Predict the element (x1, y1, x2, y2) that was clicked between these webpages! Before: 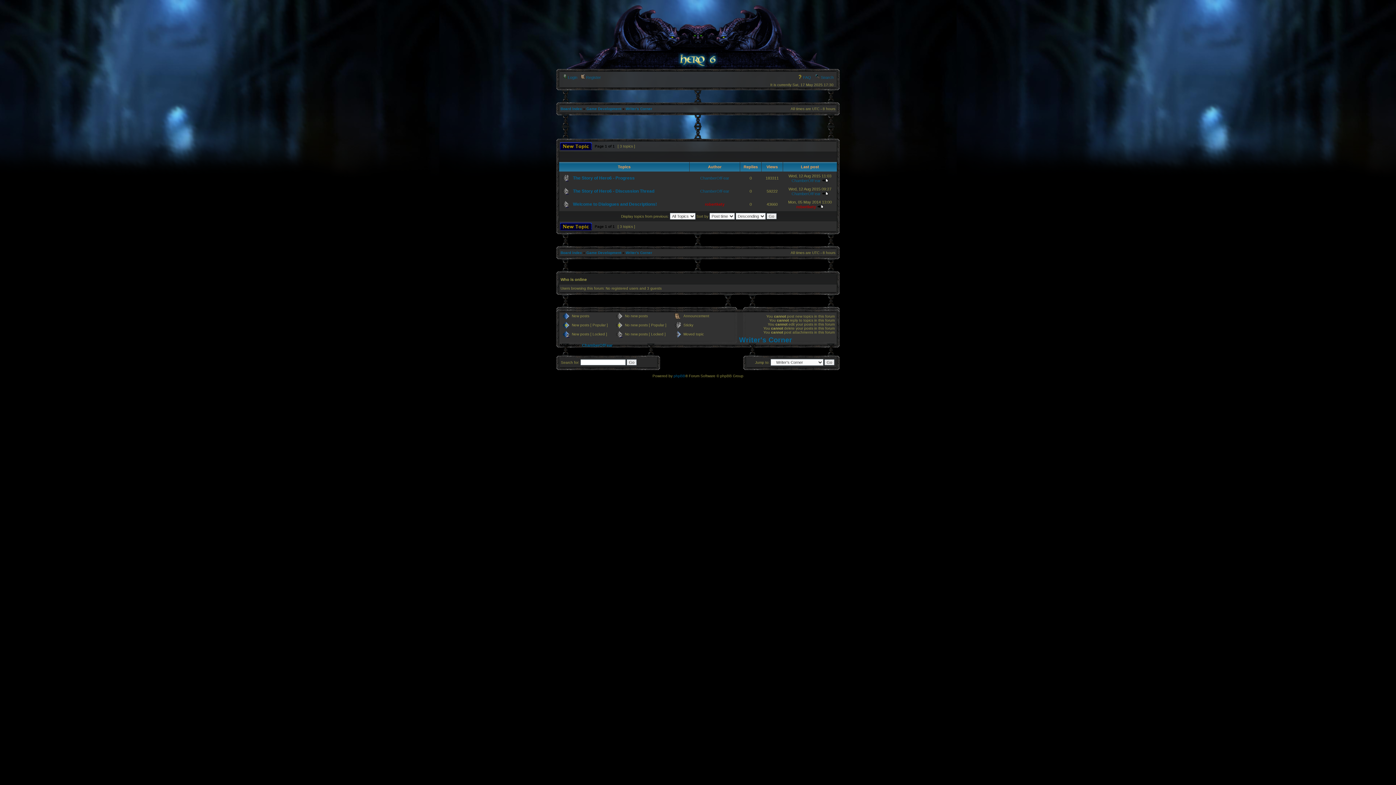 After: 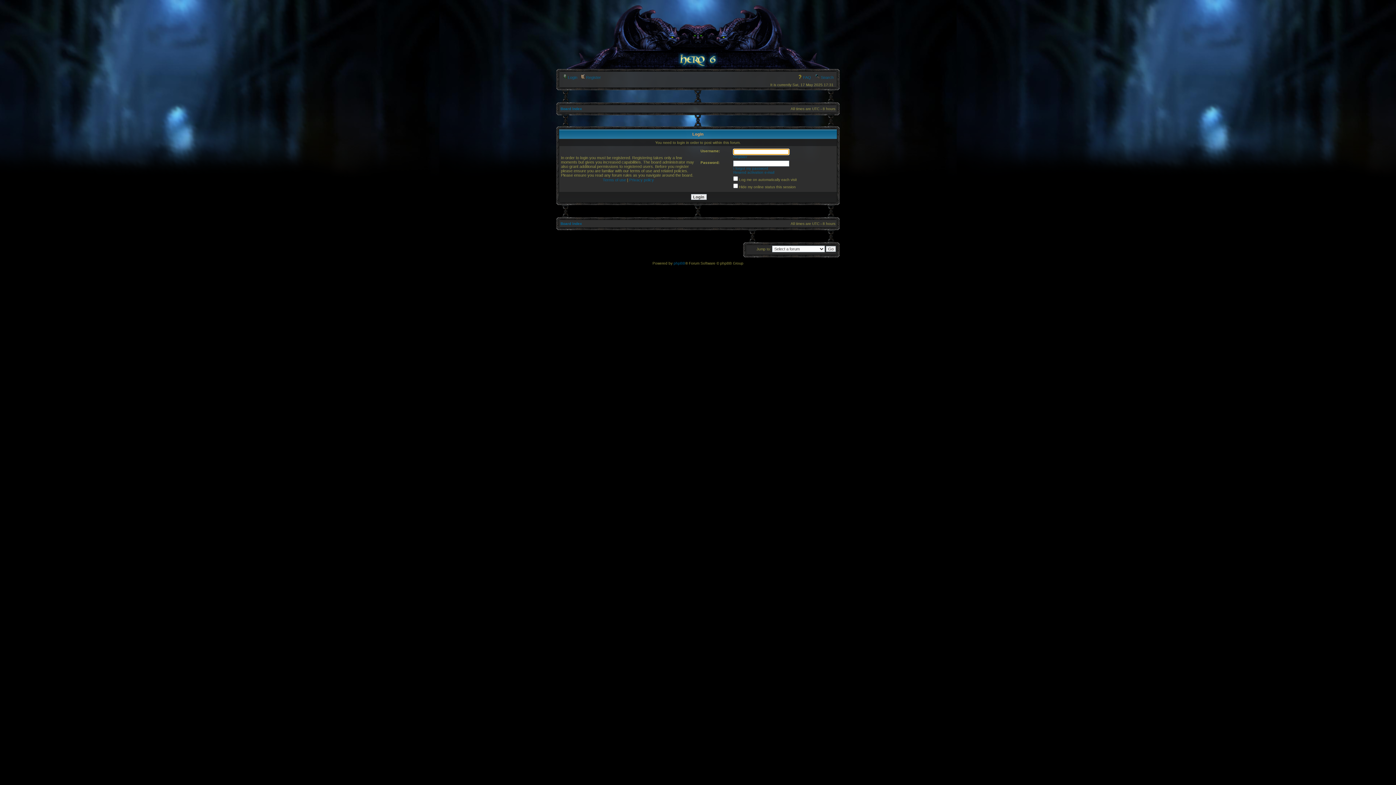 Action: bbox: (560, 227, 592, 231)